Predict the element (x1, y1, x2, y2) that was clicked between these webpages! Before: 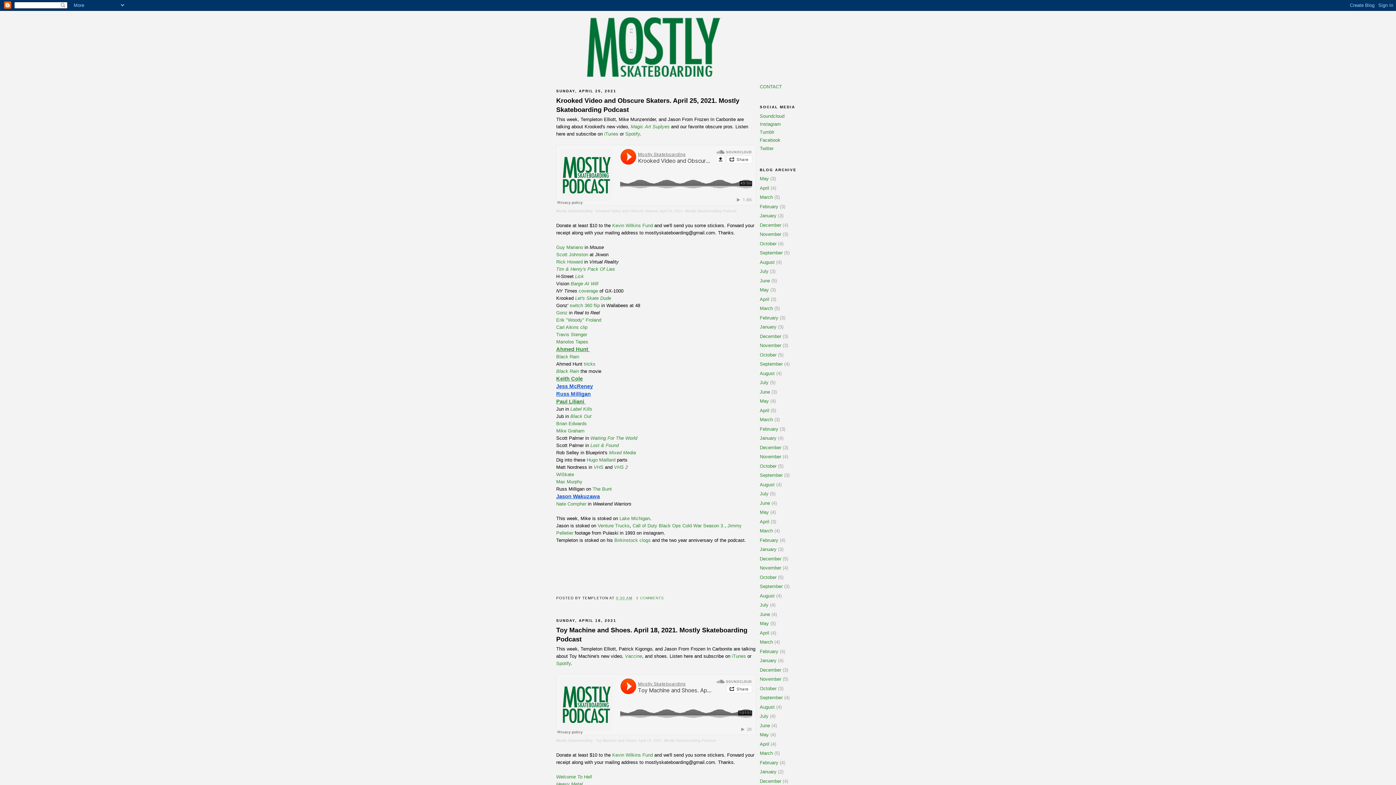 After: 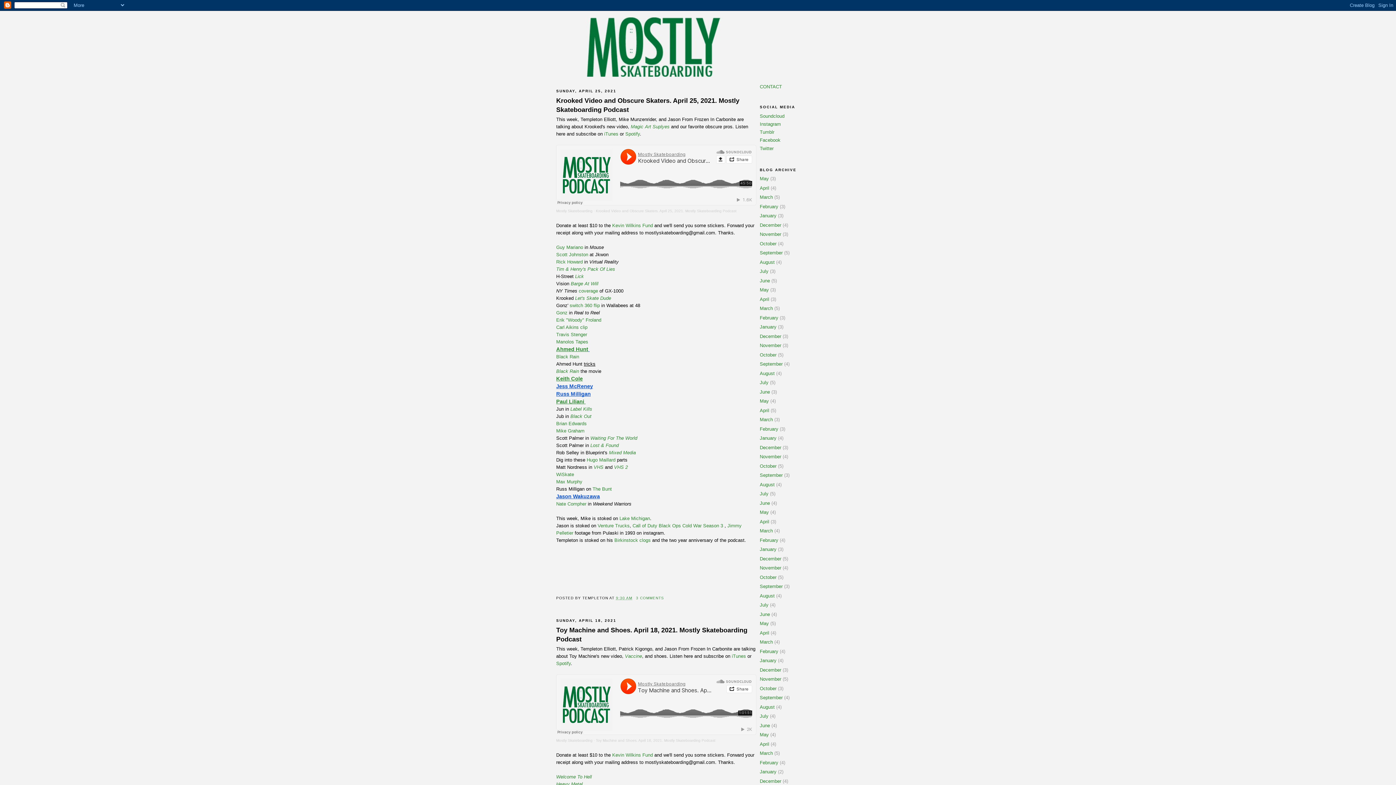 Action: bbox: (584, 361, 595, 366) label: tricks